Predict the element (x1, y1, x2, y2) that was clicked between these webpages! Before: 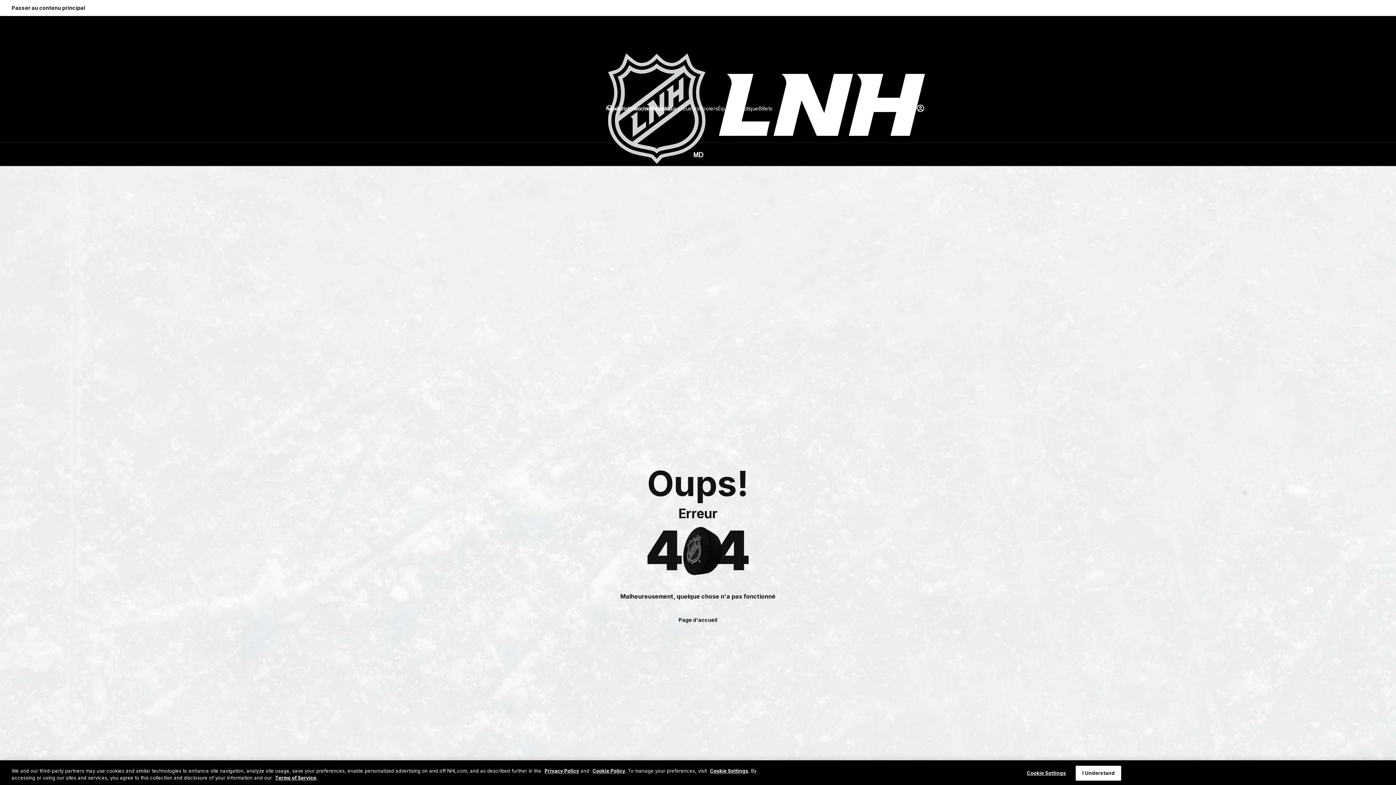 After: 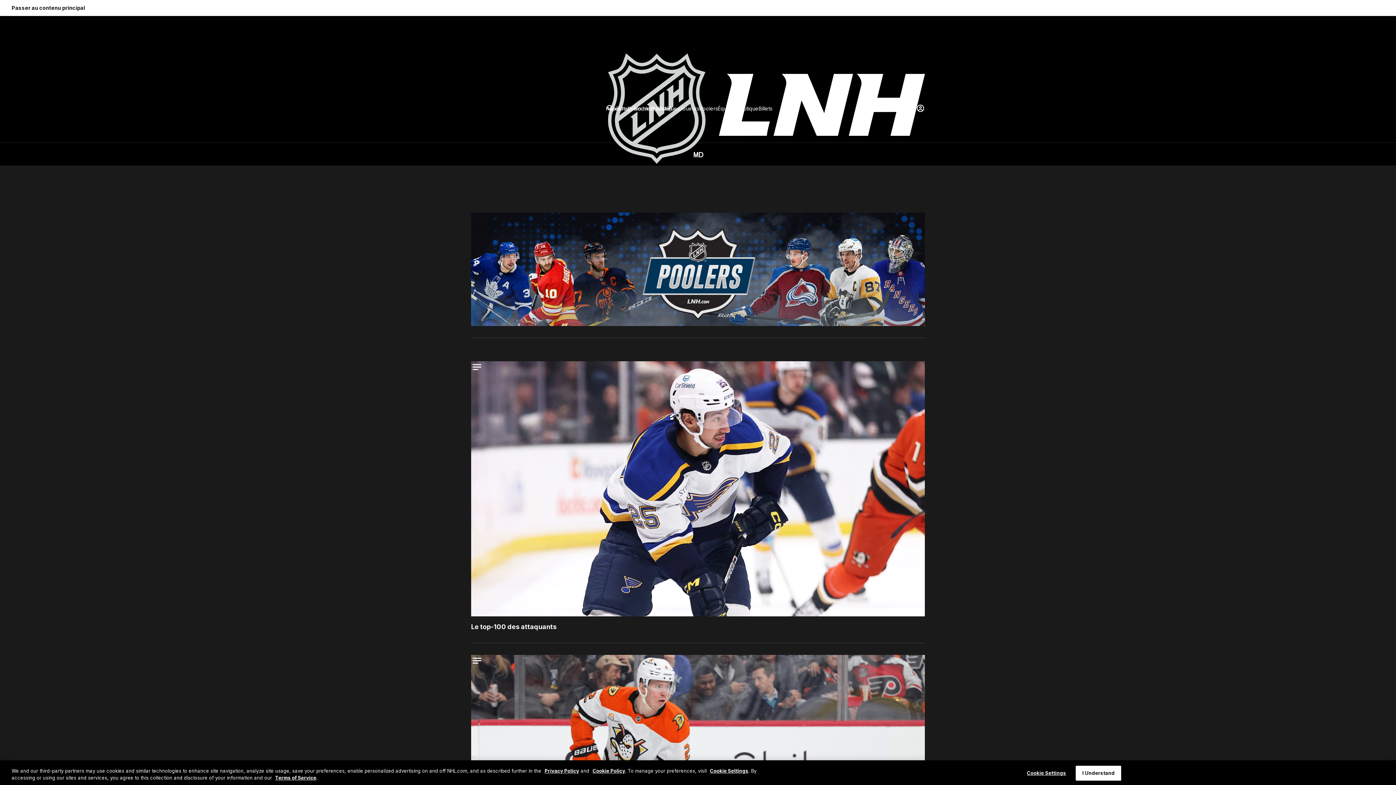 Action: label: Poolers bbox: (699, 104, 718, 112)